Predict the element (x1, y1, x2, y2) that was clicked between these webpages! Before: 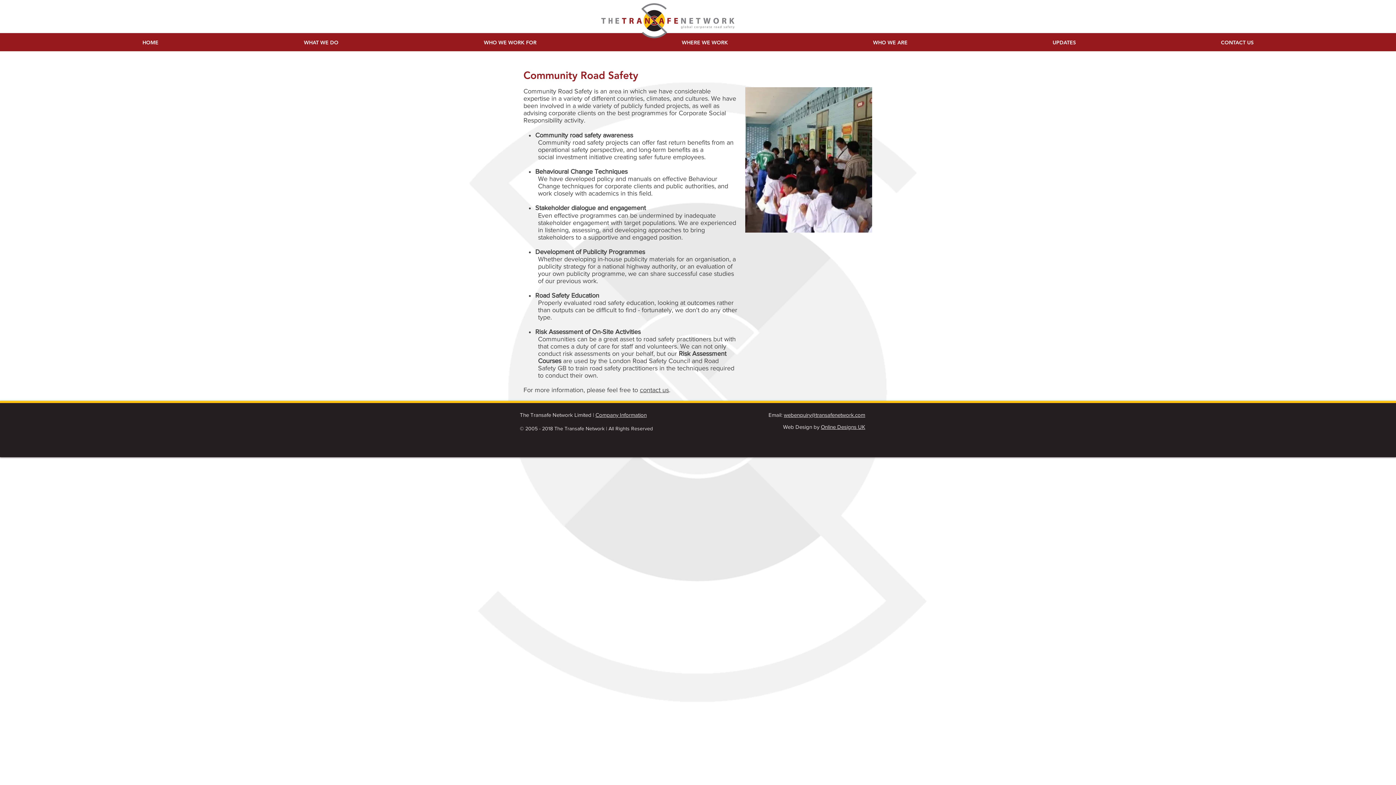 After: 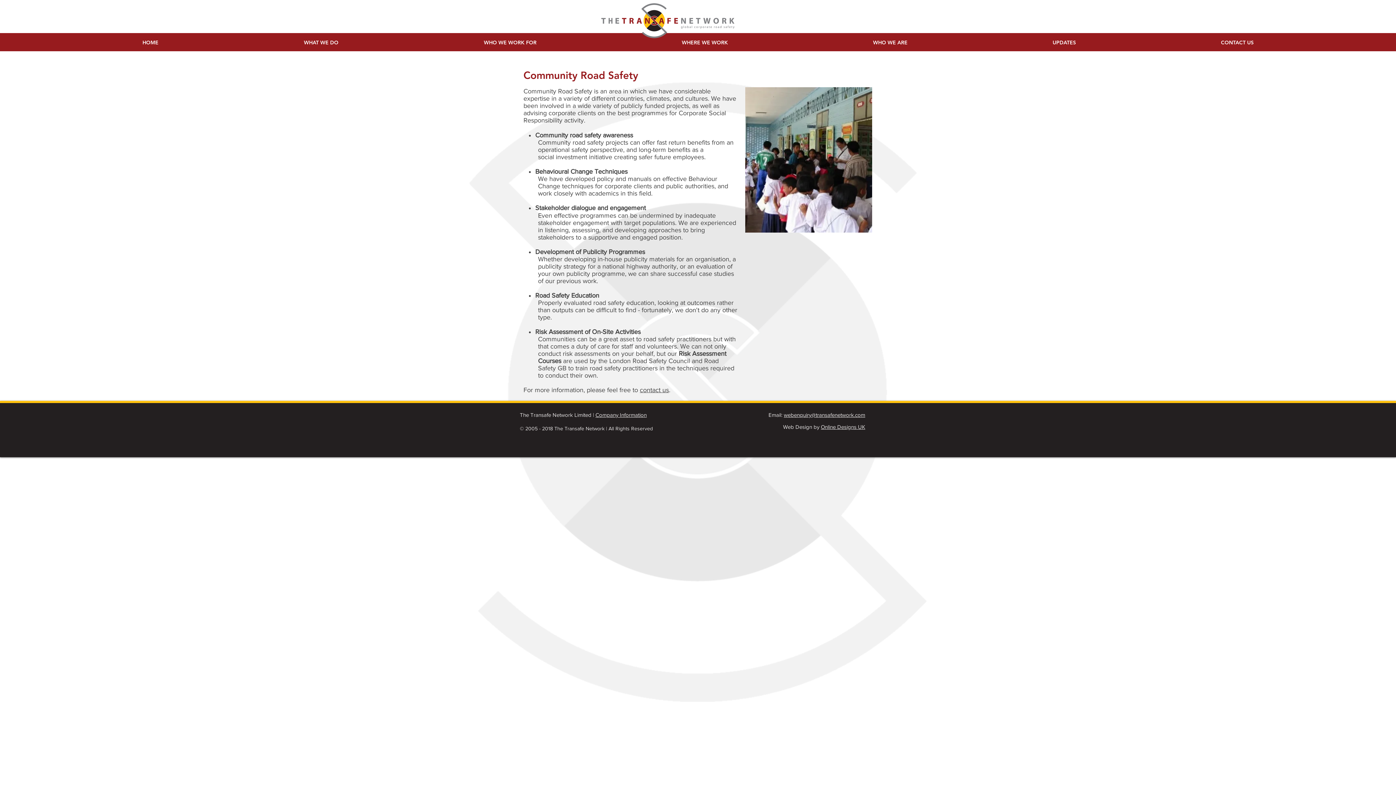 Action: bbox: (640, 386, 669, 393) label: contact us